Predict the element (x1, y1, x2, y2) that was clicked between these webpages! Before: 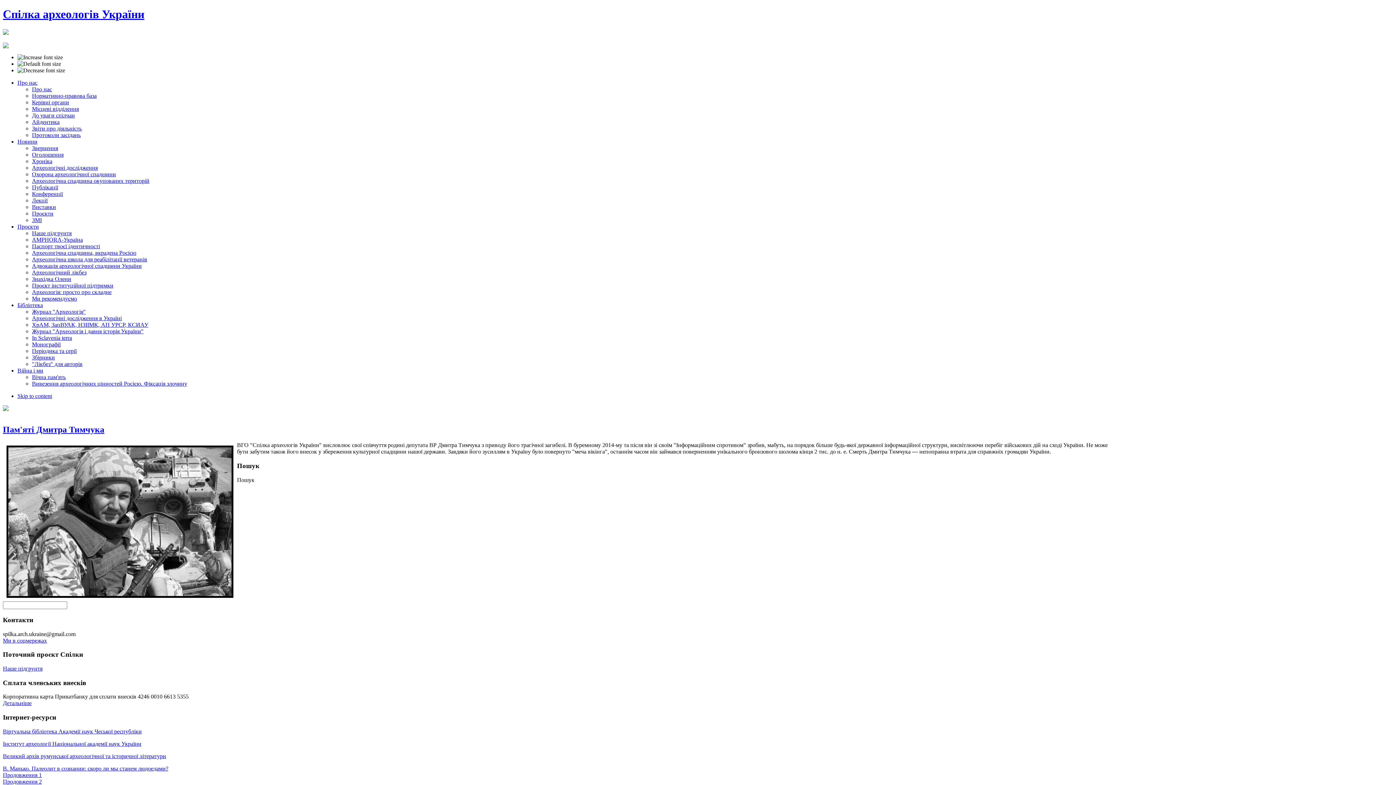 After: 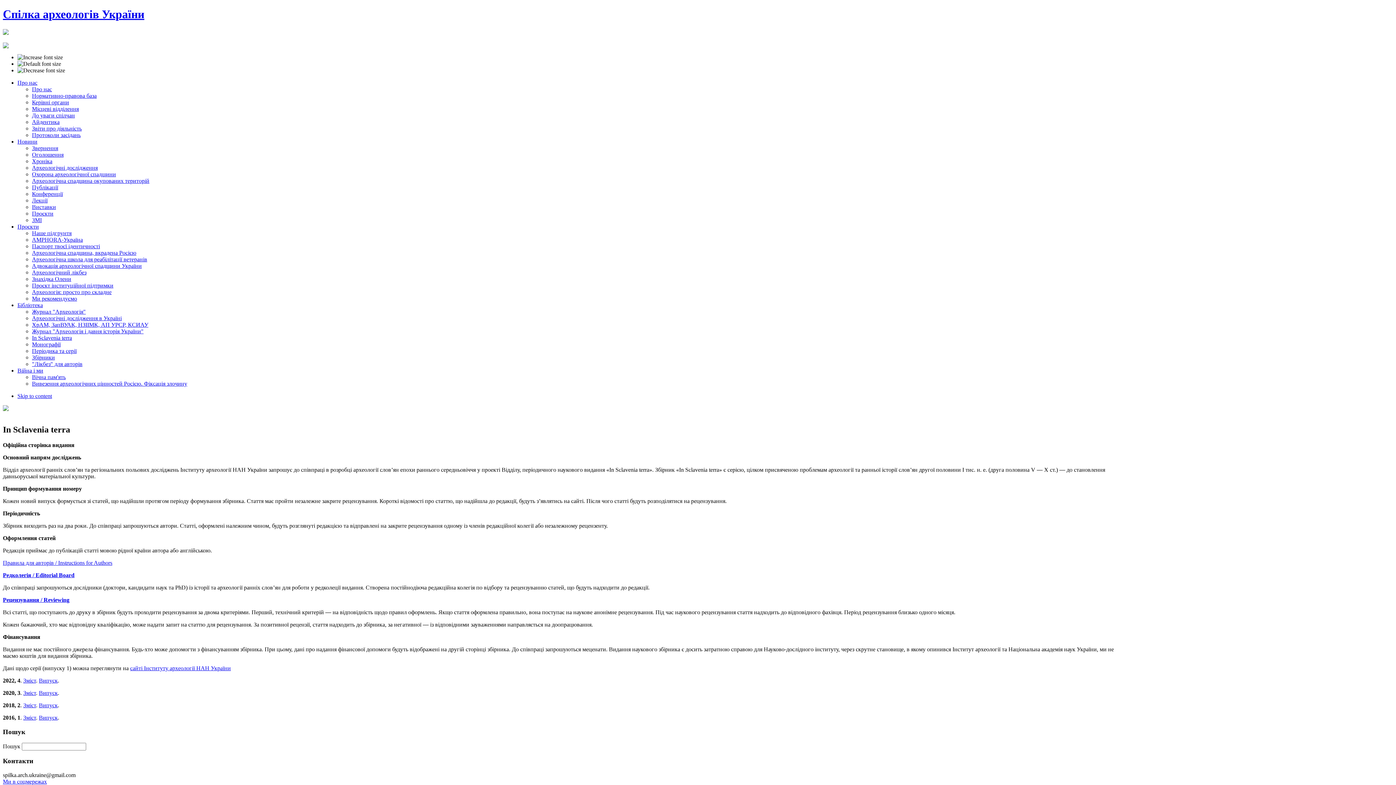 Action: label: In Sclavenia terra bbox: (32, 335, 72, 341)